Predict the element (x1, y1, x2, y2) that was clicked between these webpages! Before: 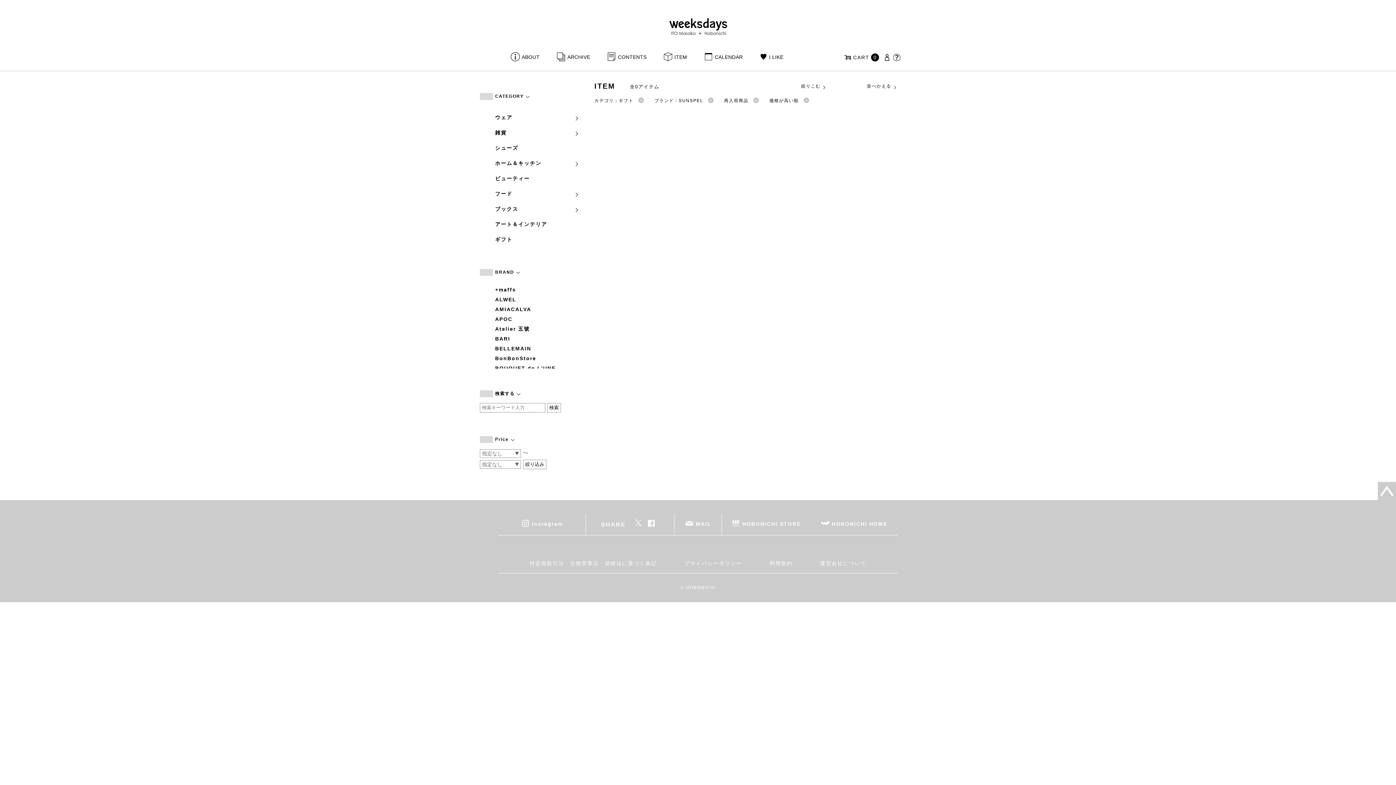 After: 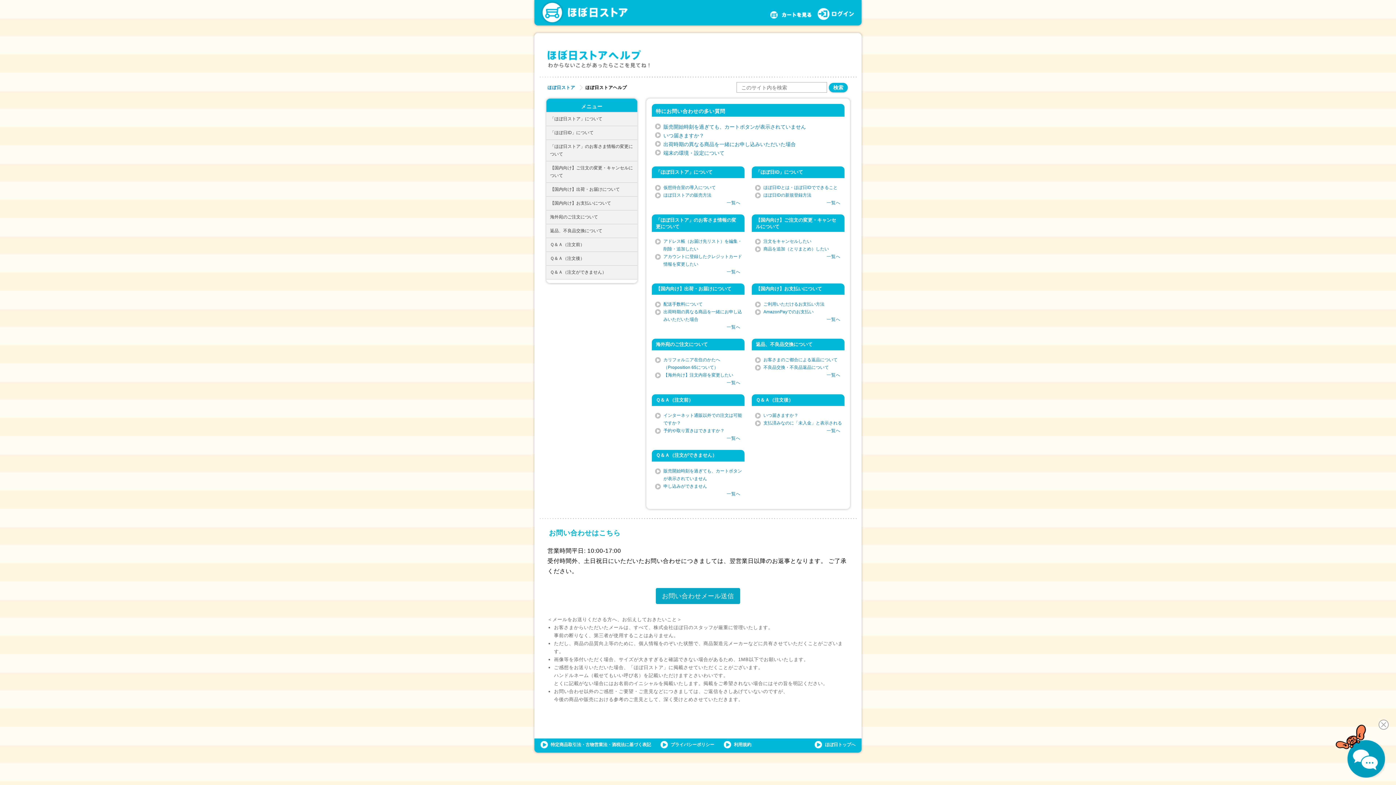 Action: bbox: (892, 54, 902, 60)